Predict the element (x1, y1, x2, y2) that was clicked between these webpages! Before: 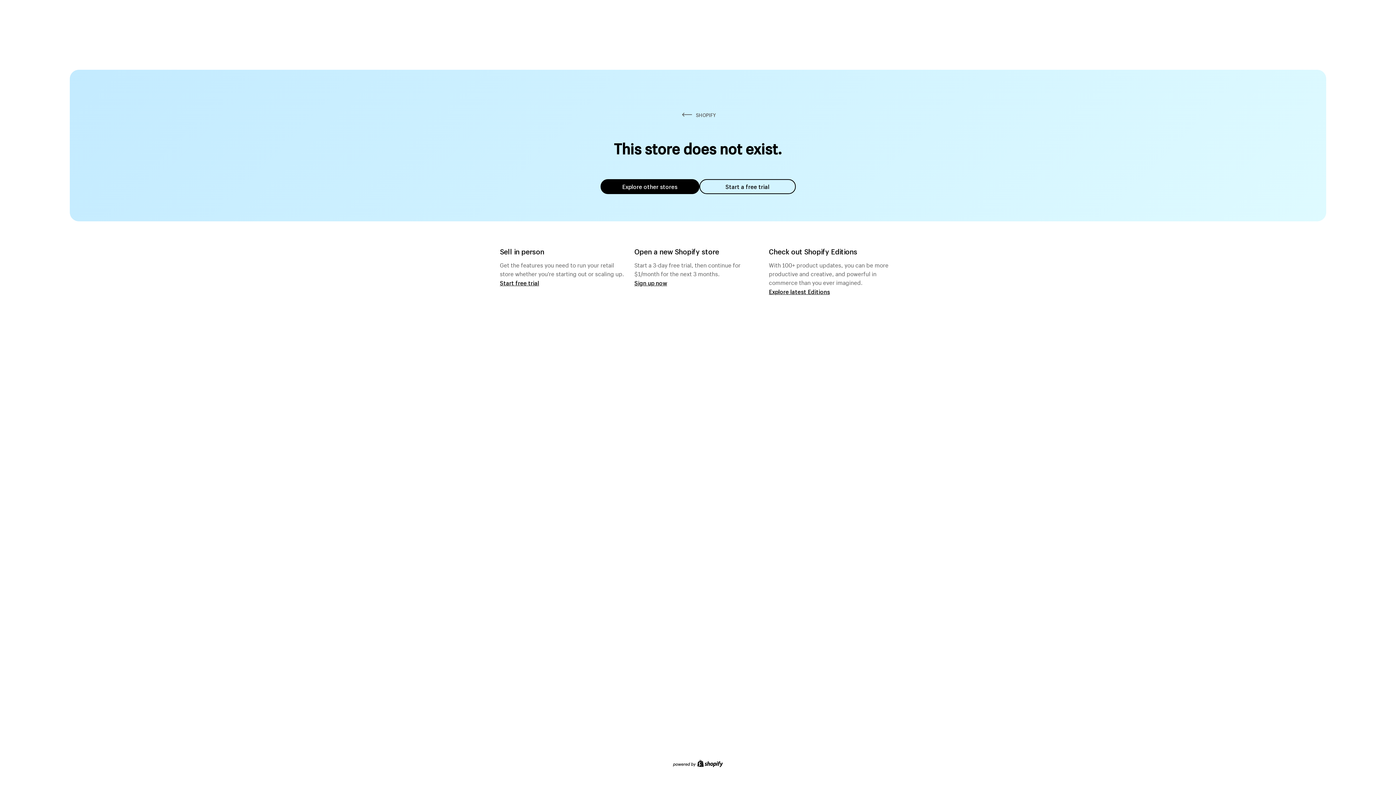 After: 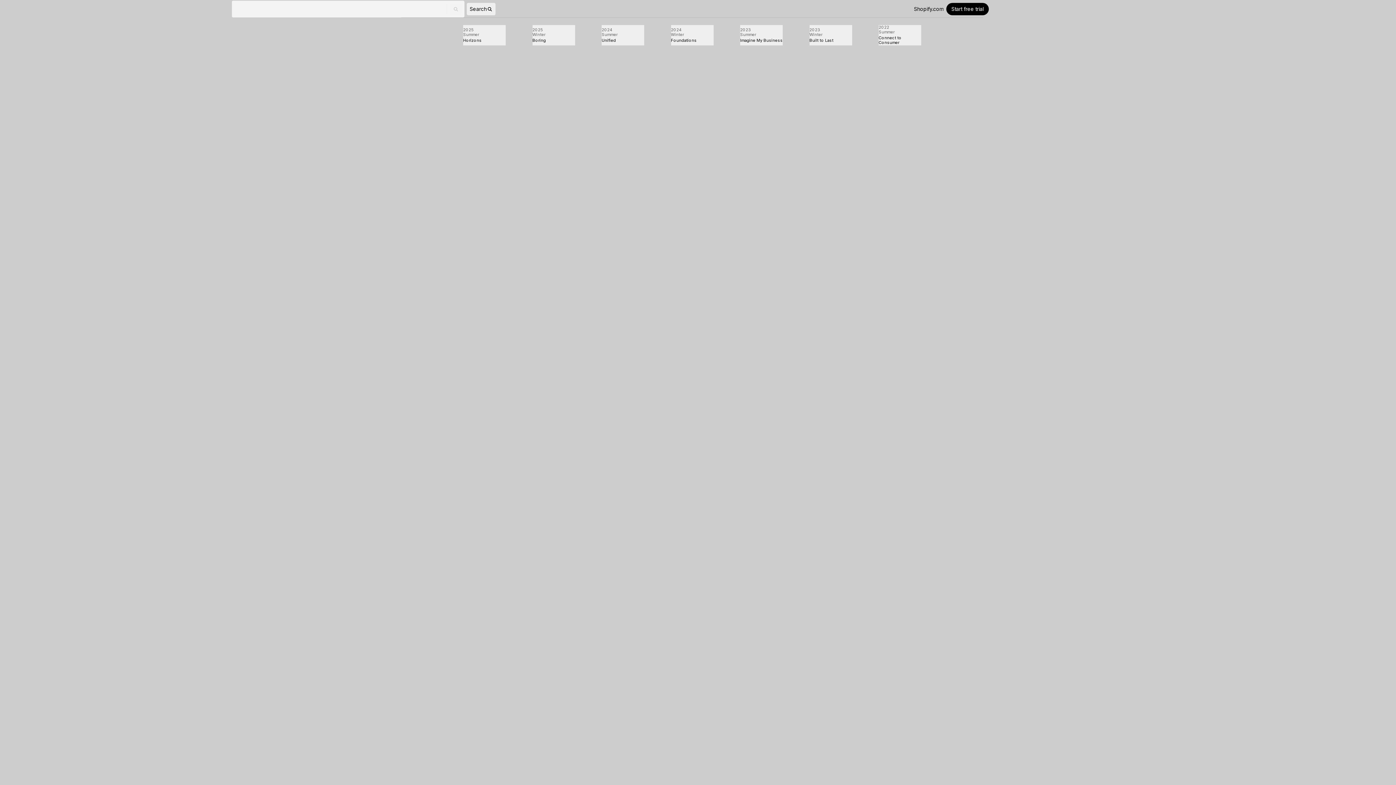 Action: label: Explore latest Editions bbox: (769, 287, 830, 295)